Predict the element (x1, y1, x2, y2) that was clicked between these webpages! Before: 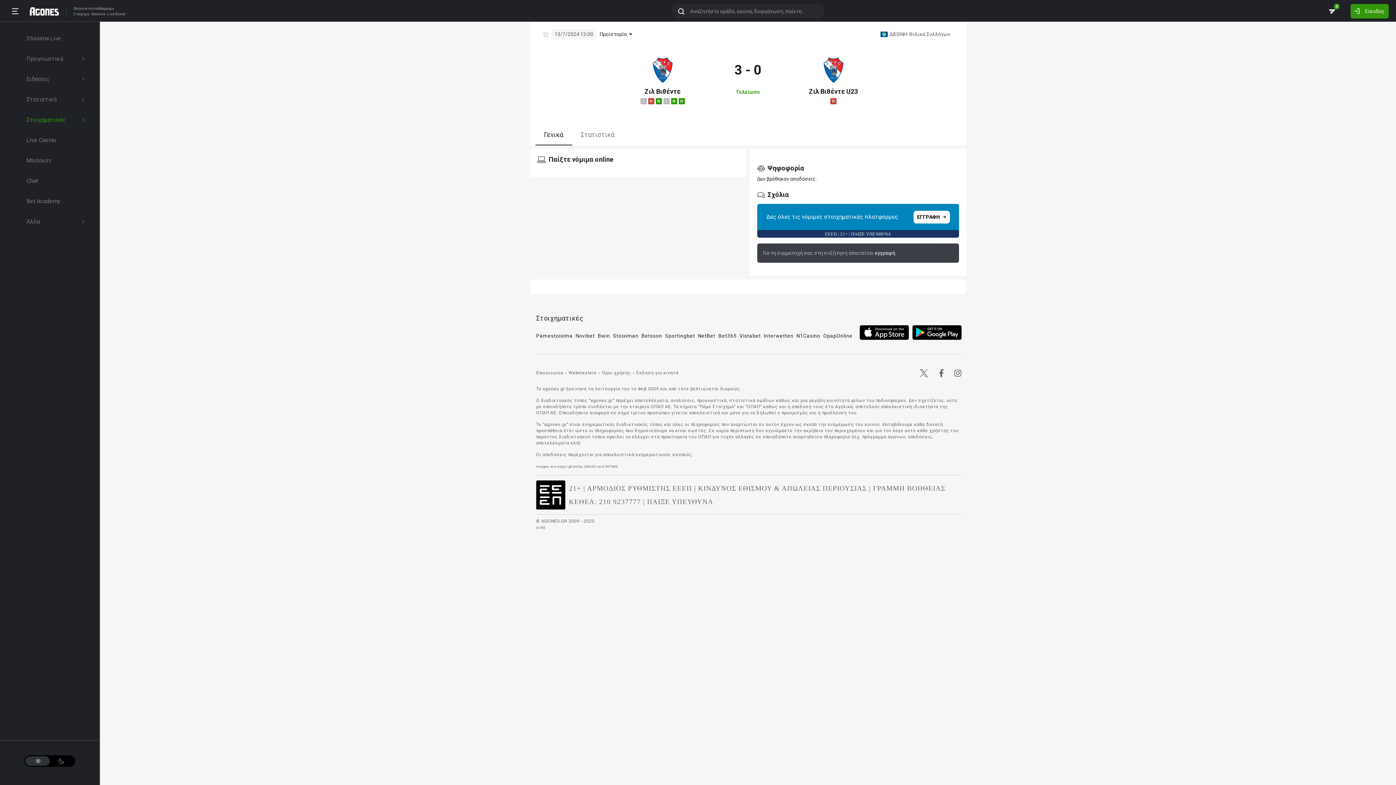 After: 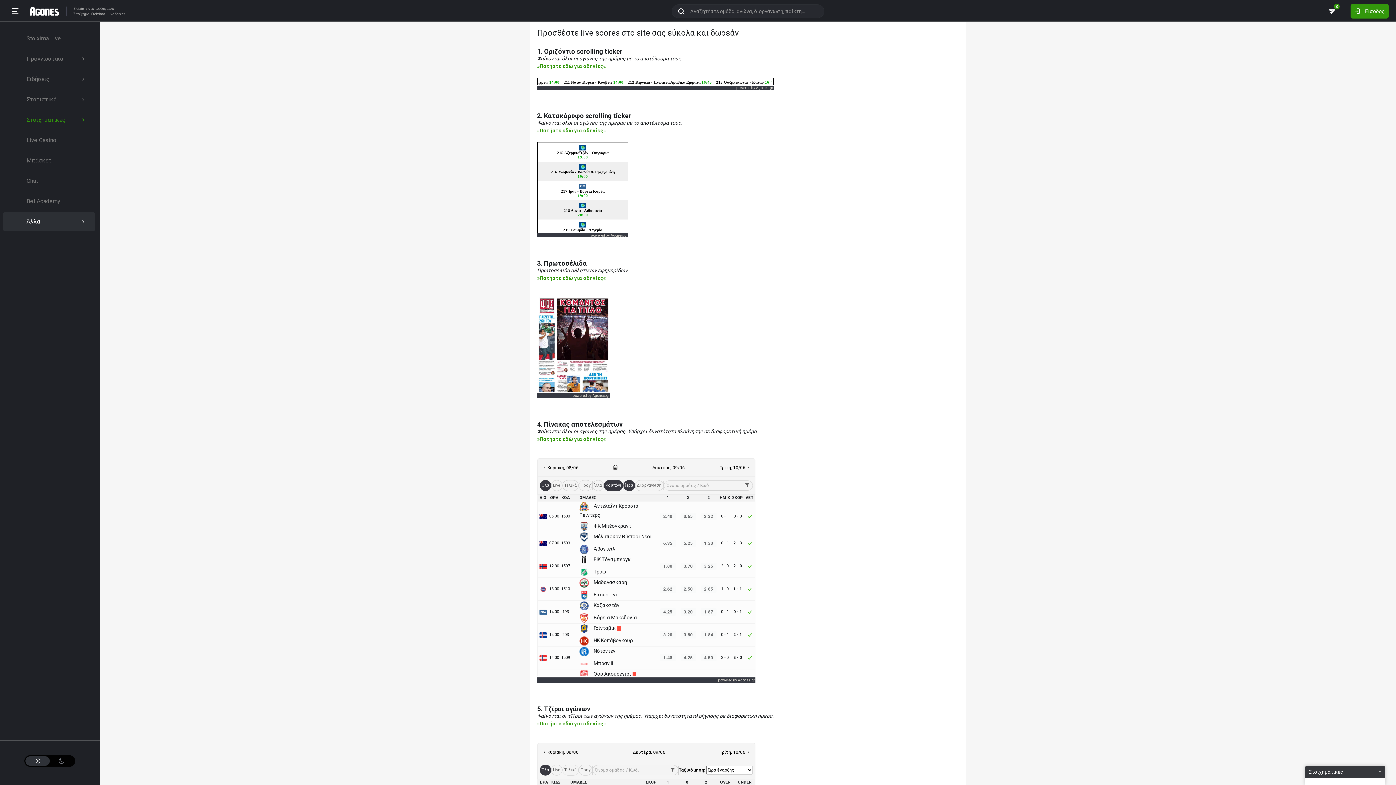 Action: bbox: (568, 370, 596, 376) label: Webmasters